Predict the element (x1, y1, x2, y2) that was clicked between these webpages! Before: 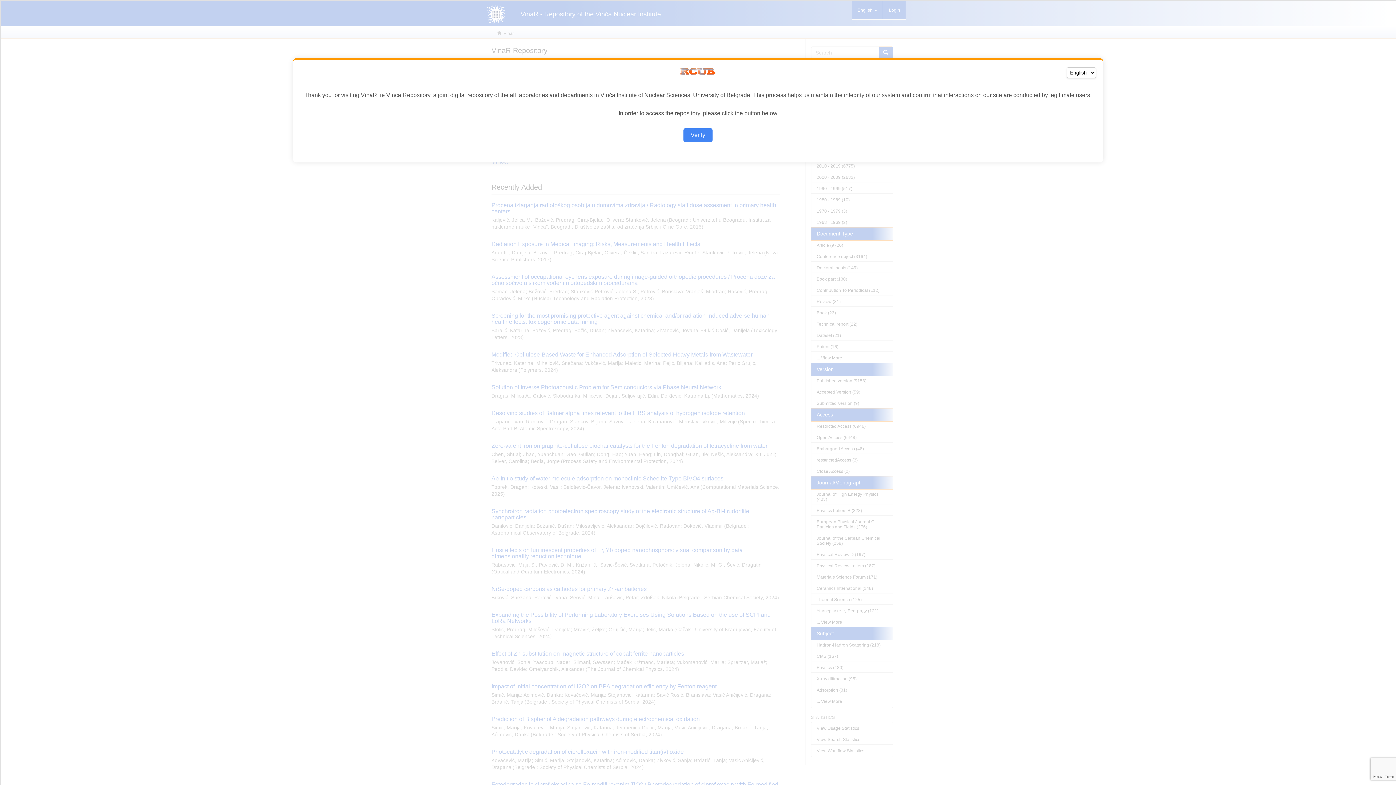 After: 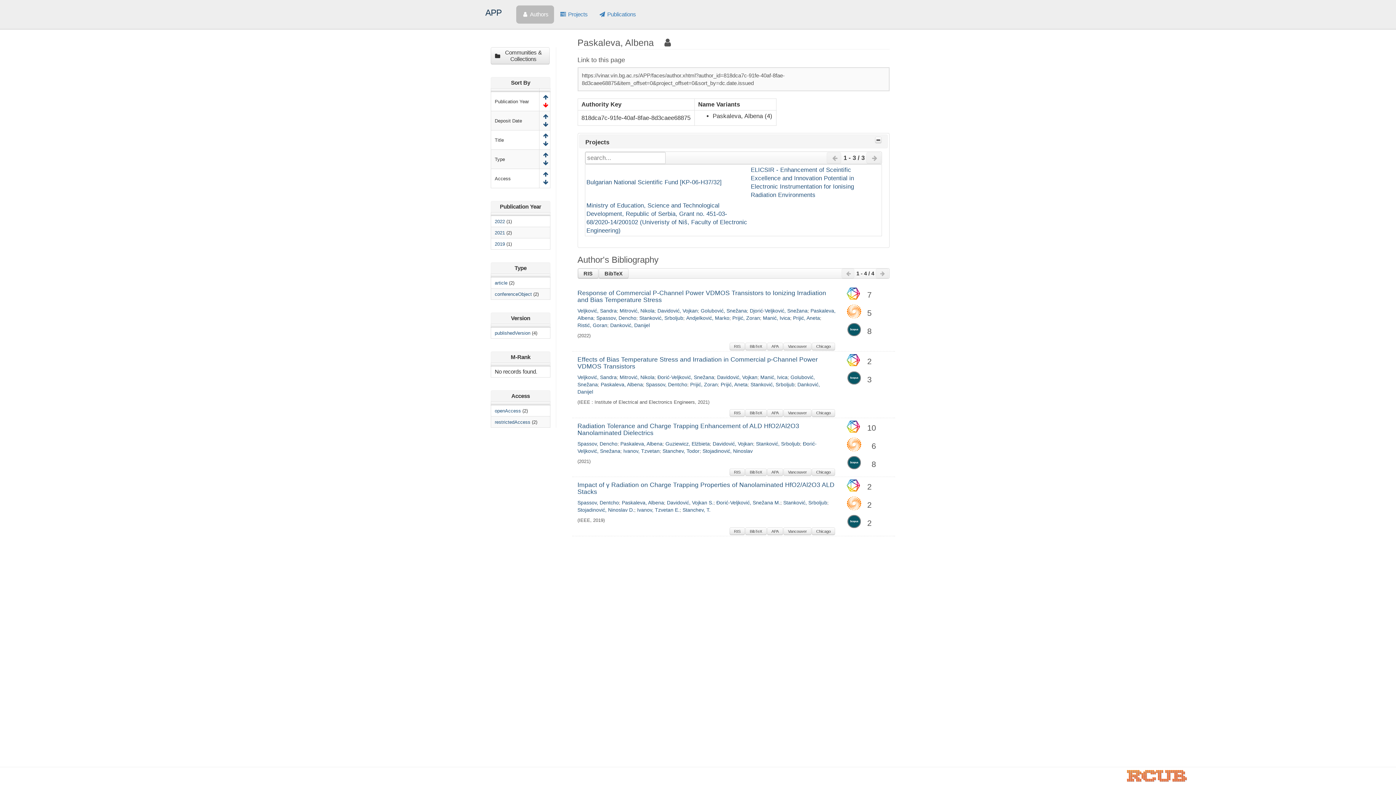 Action: bbox: (683, 128, 712, 142) label: Verify